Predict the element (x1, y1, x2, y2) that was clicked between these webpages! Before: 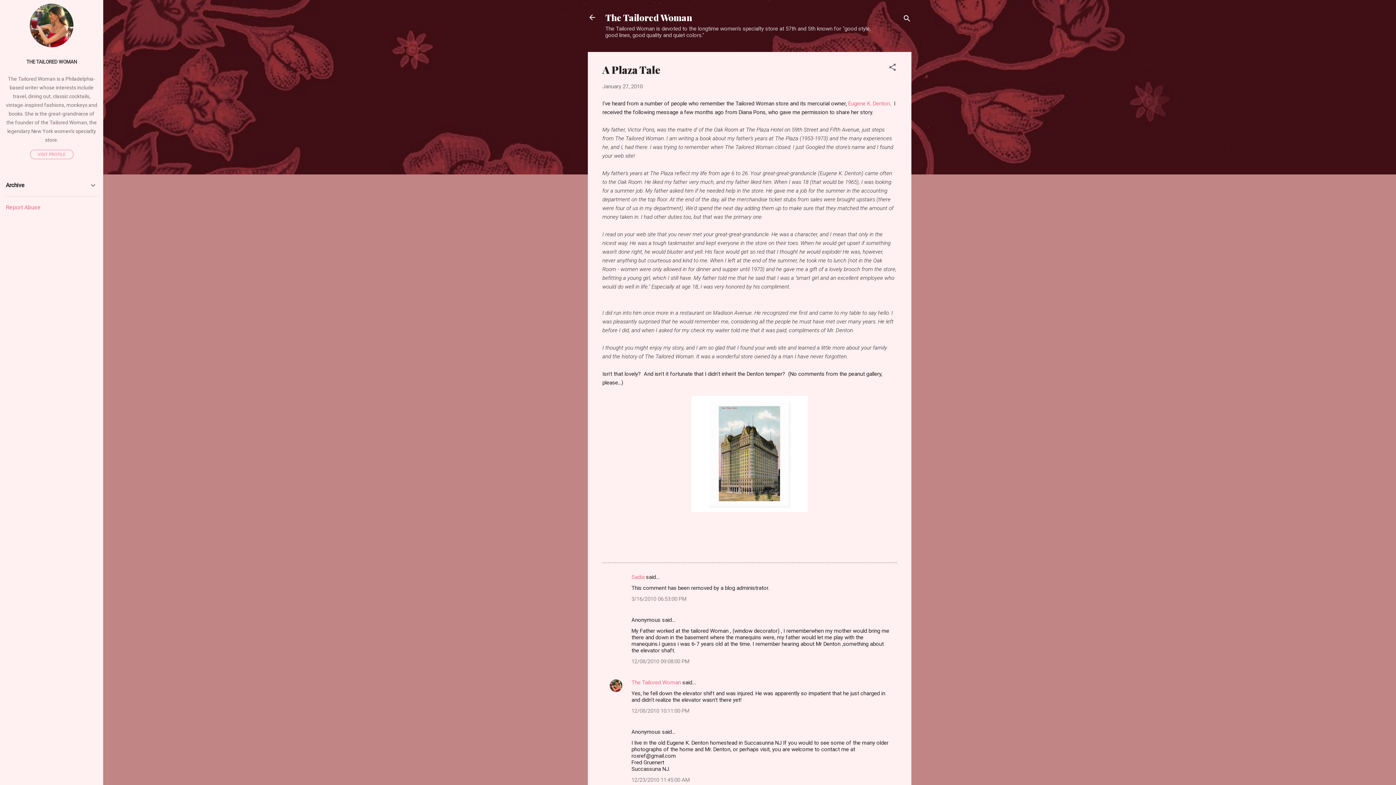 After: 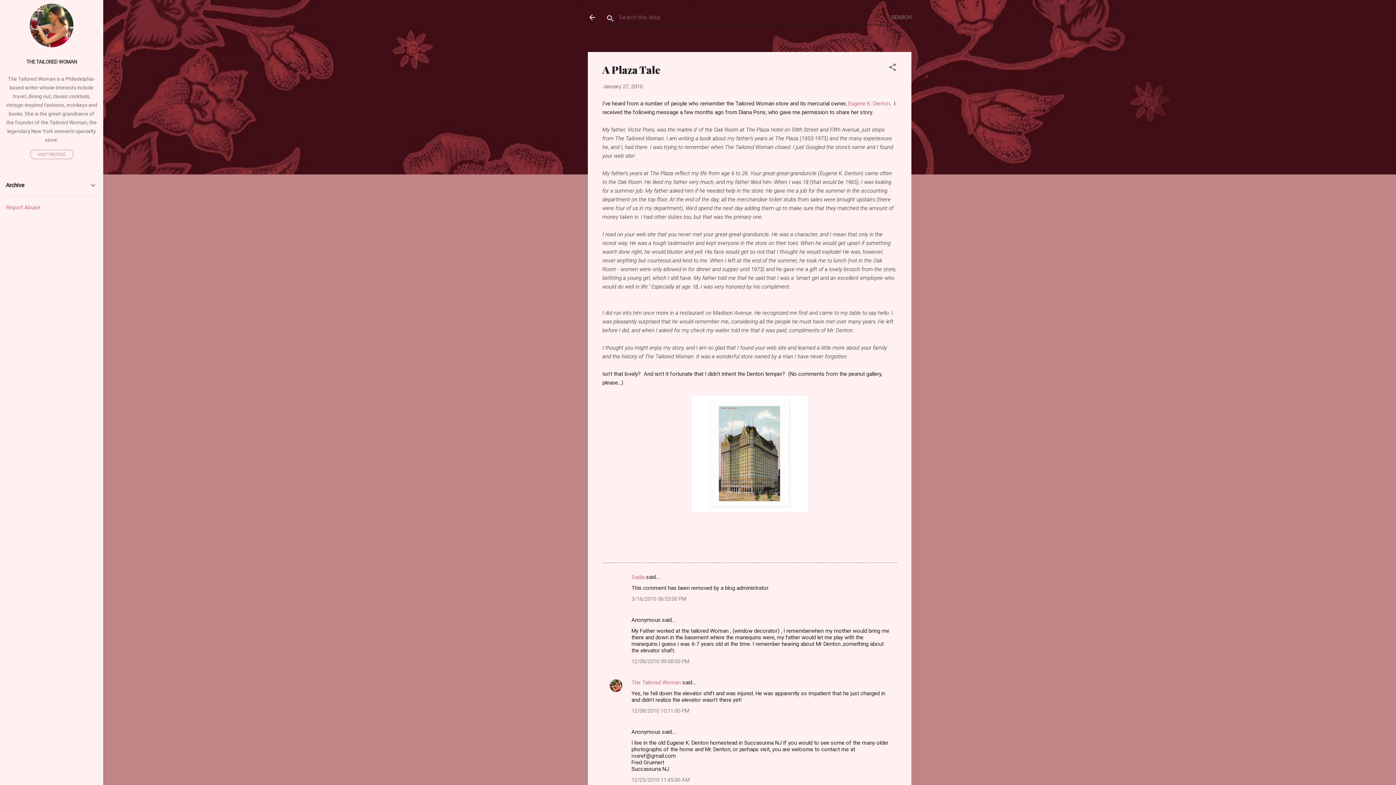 Action: bbox: (902, 8, 911, 30) label: Search